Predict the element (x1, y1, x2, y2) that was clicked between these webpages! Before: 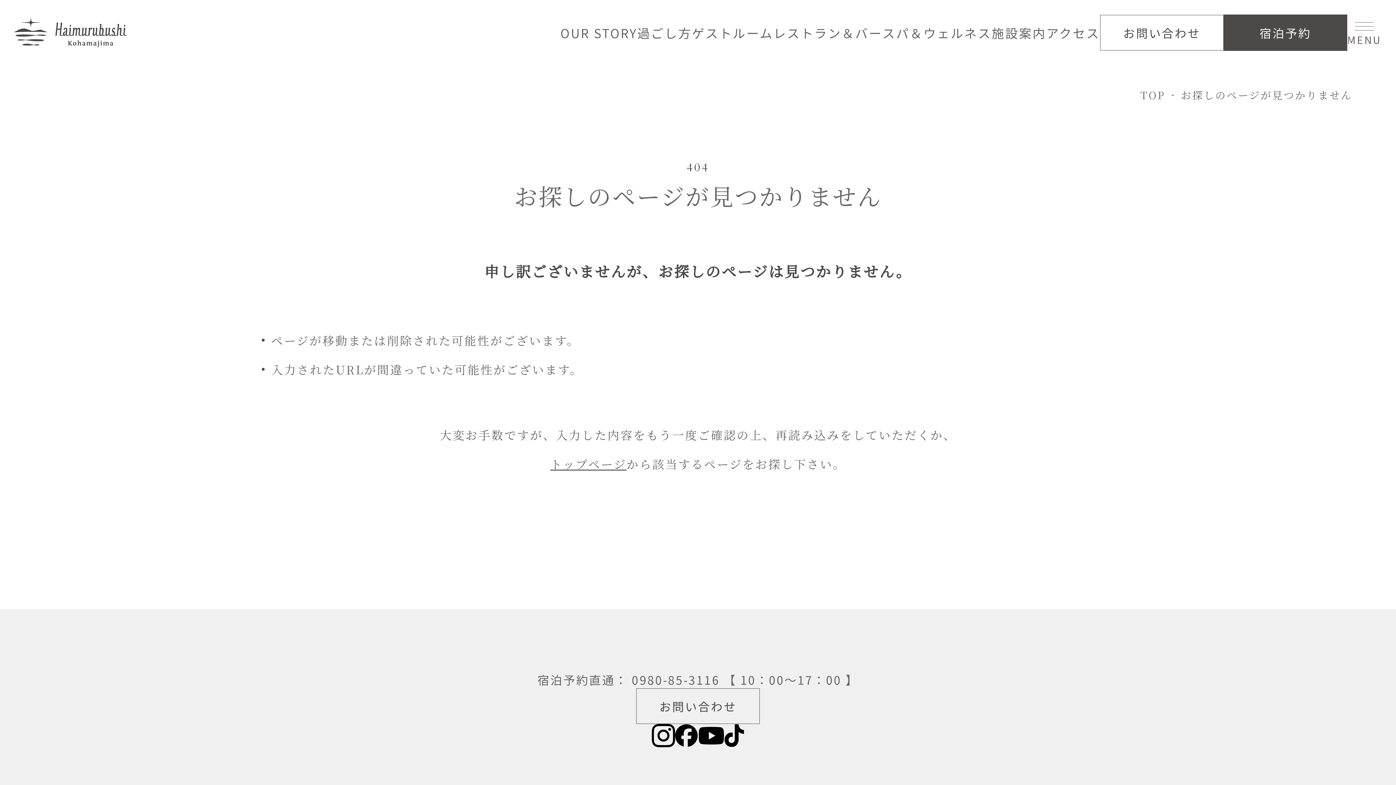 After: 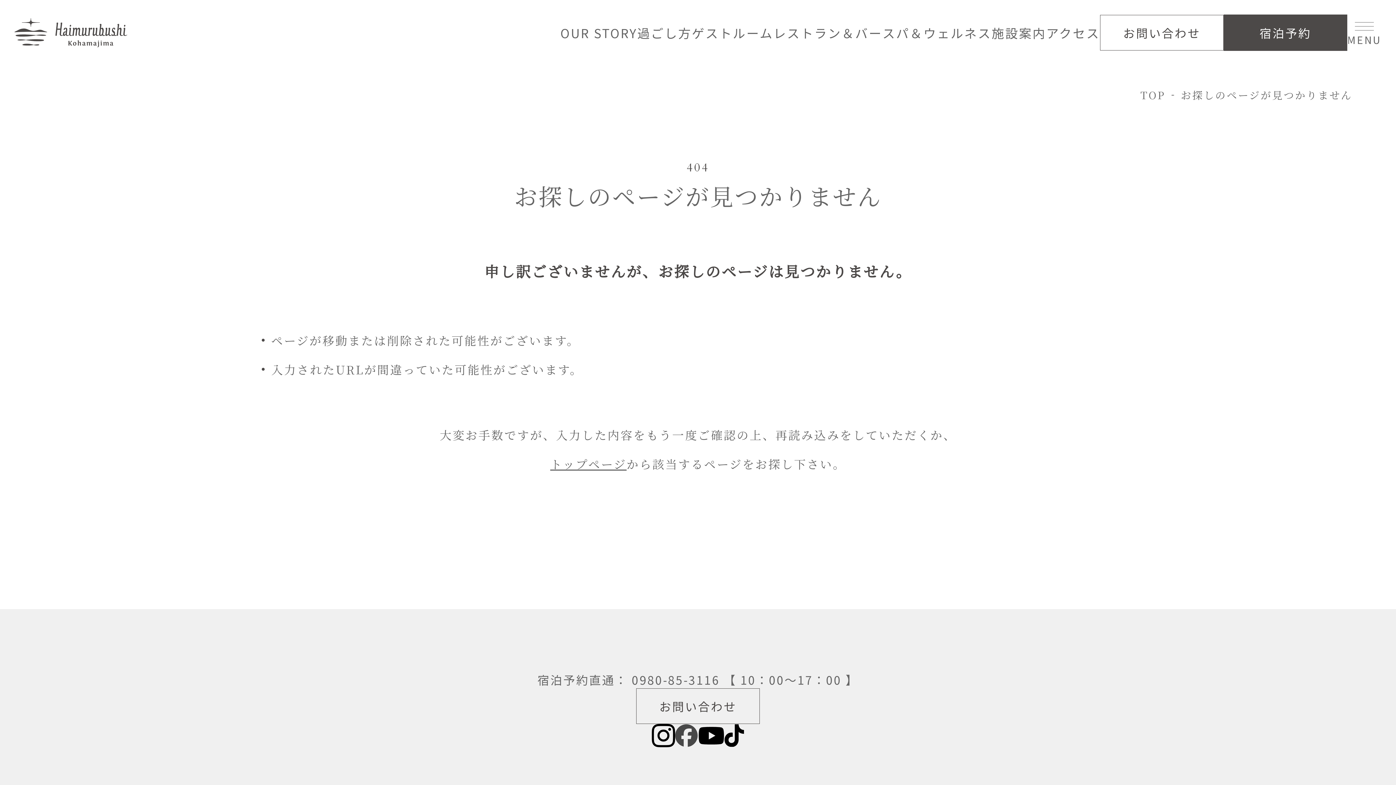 Action: bbox: (675, 724, 698, 747)